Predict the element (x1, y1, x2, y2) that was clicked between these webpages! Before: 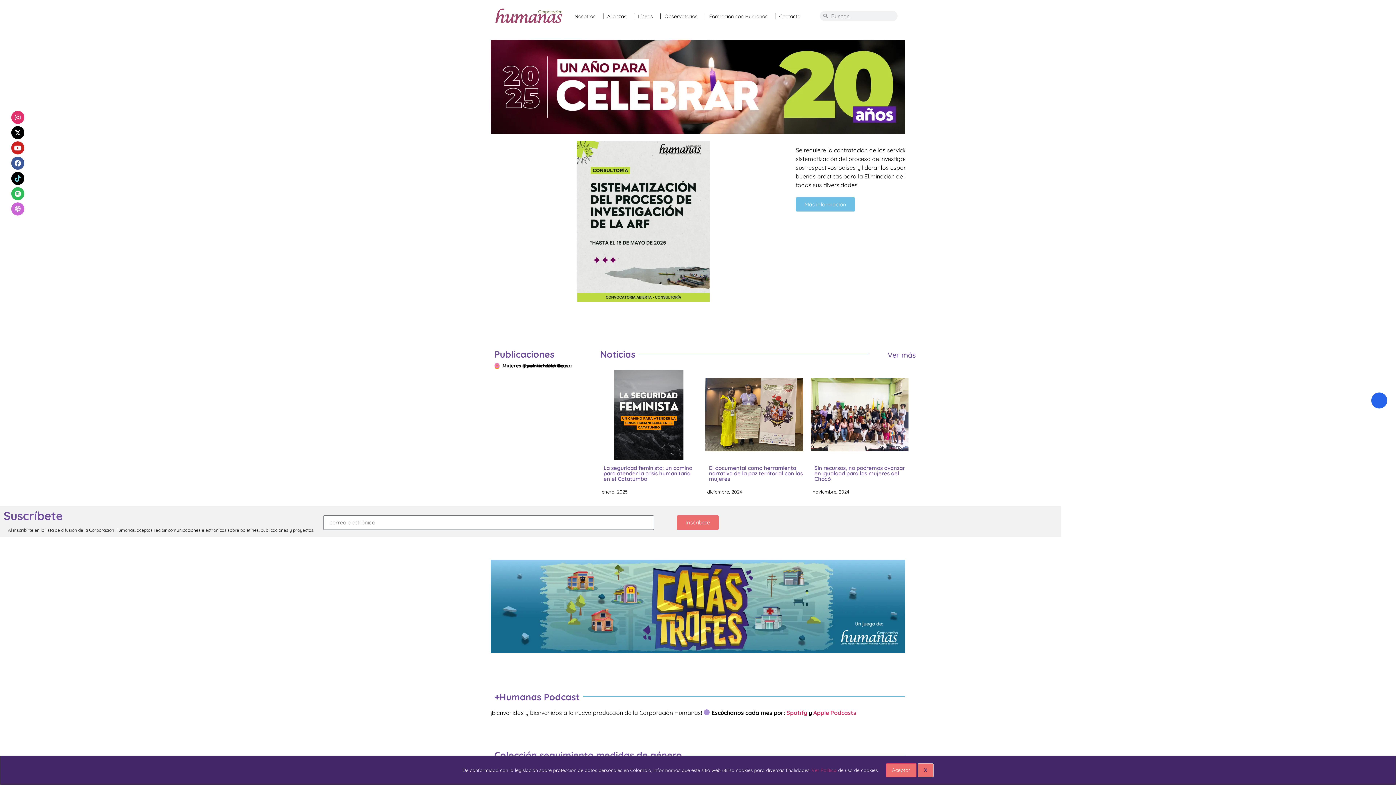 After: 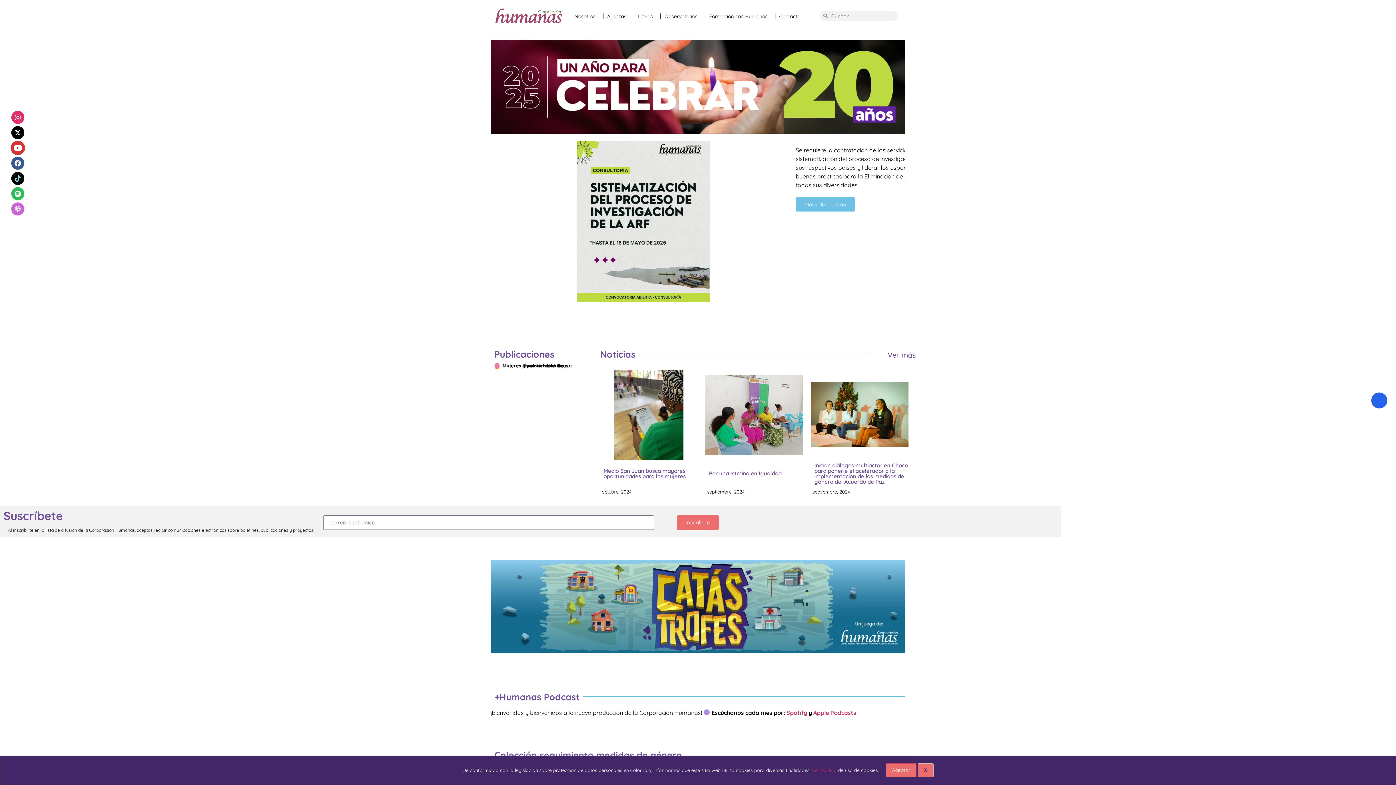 Action: label: Youtube bbox: (11, 141, 24, 154)